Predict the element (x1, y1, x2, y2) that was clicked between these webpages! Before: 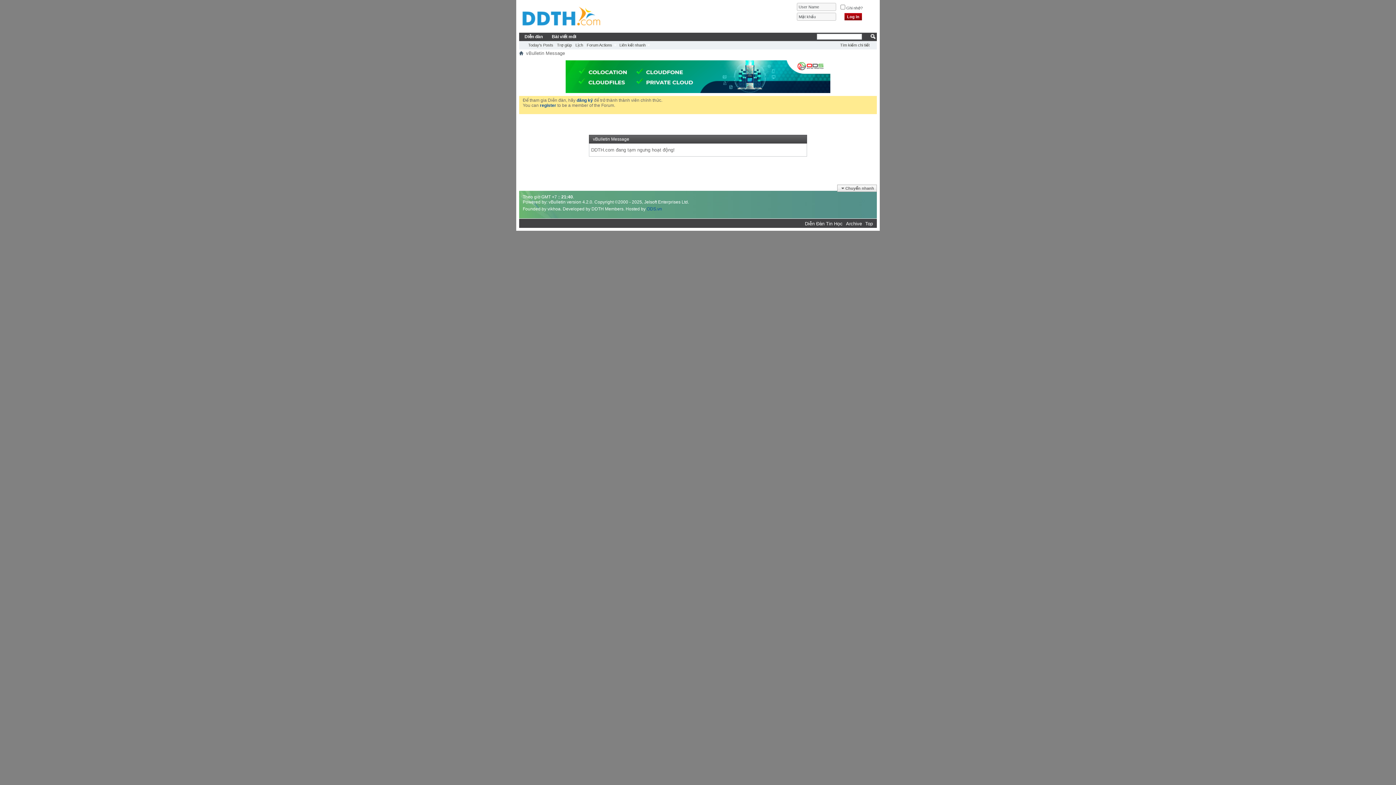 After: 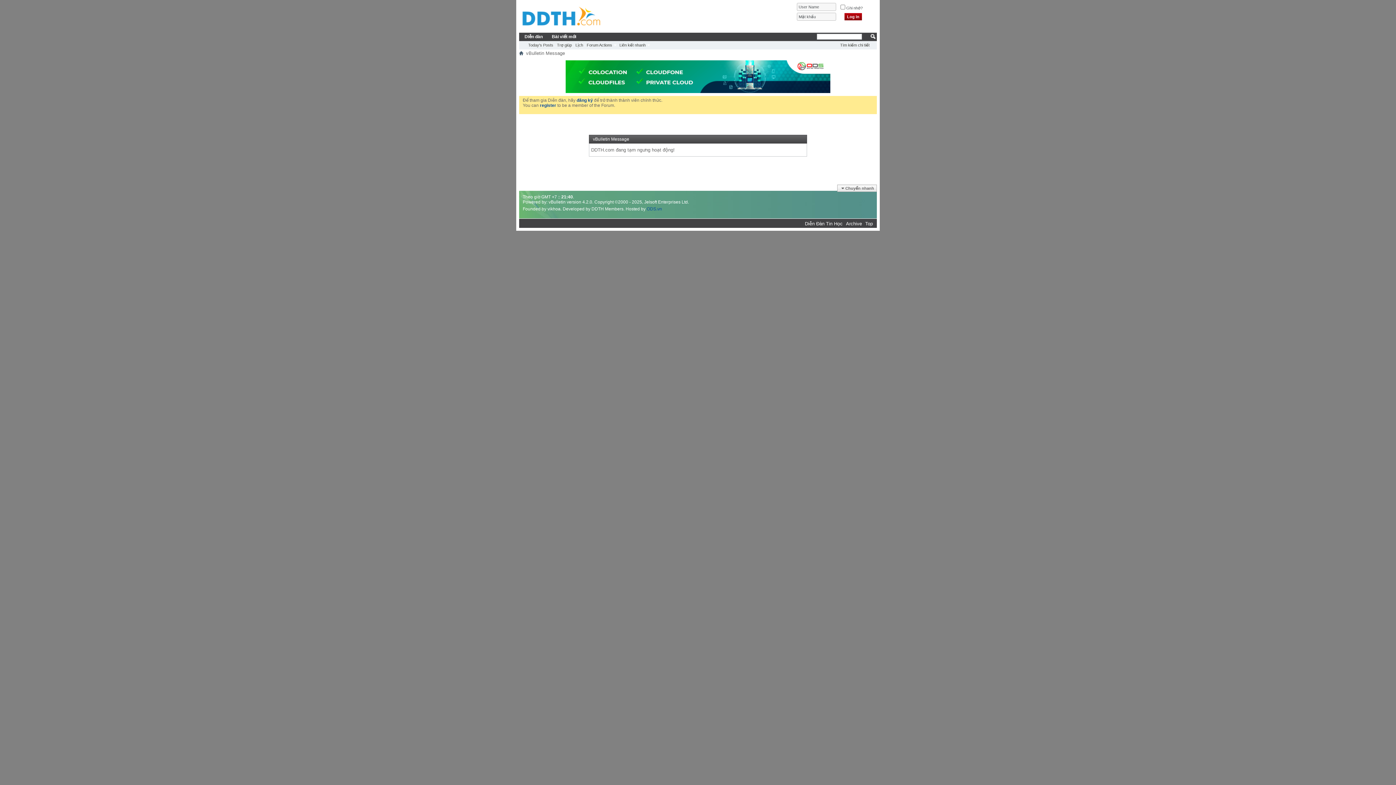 Action: bbox: (555, 42, 573, 48) label: Trợ giúp